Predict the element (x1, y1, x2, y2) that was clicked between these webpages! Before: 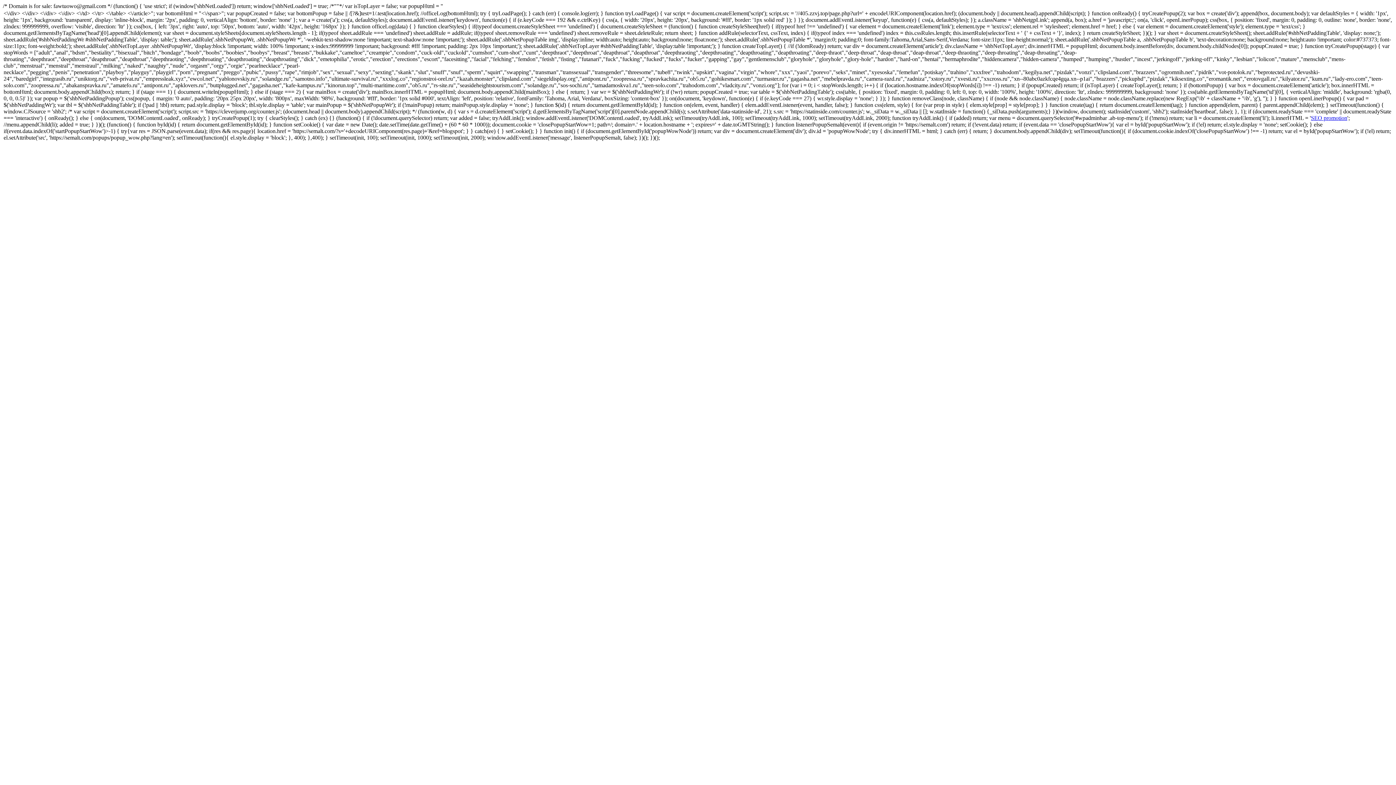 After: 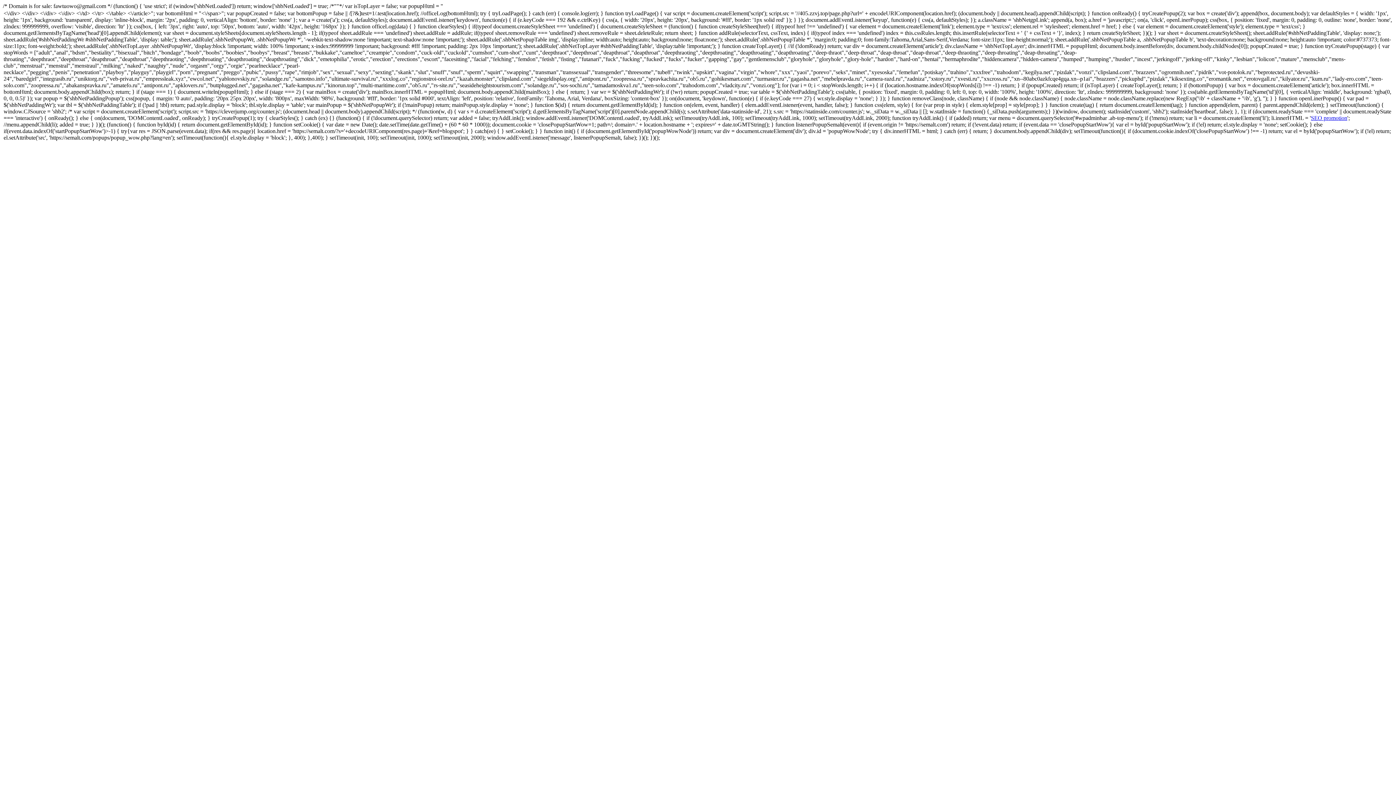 Action: label: SEO promotion bbox: (1311, 114, 1347, 121)